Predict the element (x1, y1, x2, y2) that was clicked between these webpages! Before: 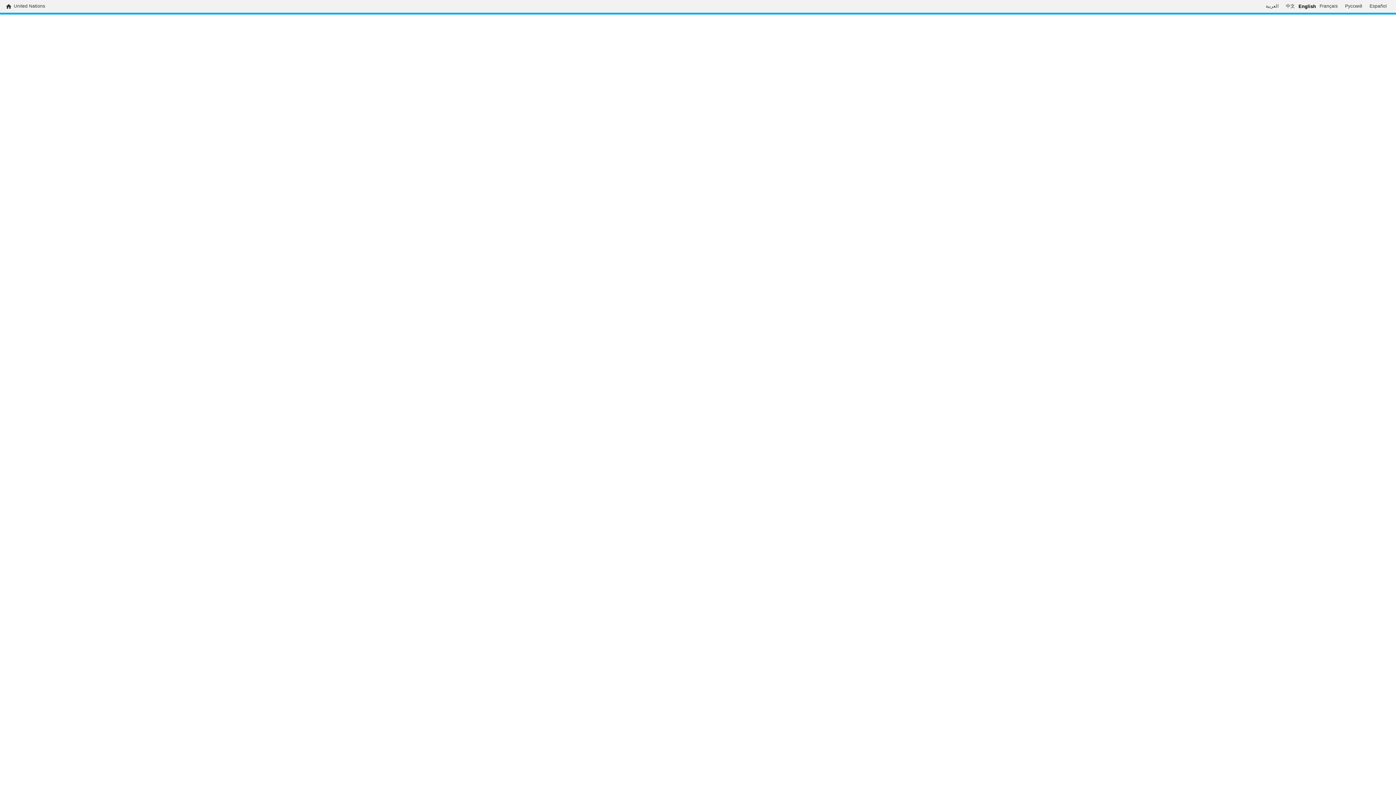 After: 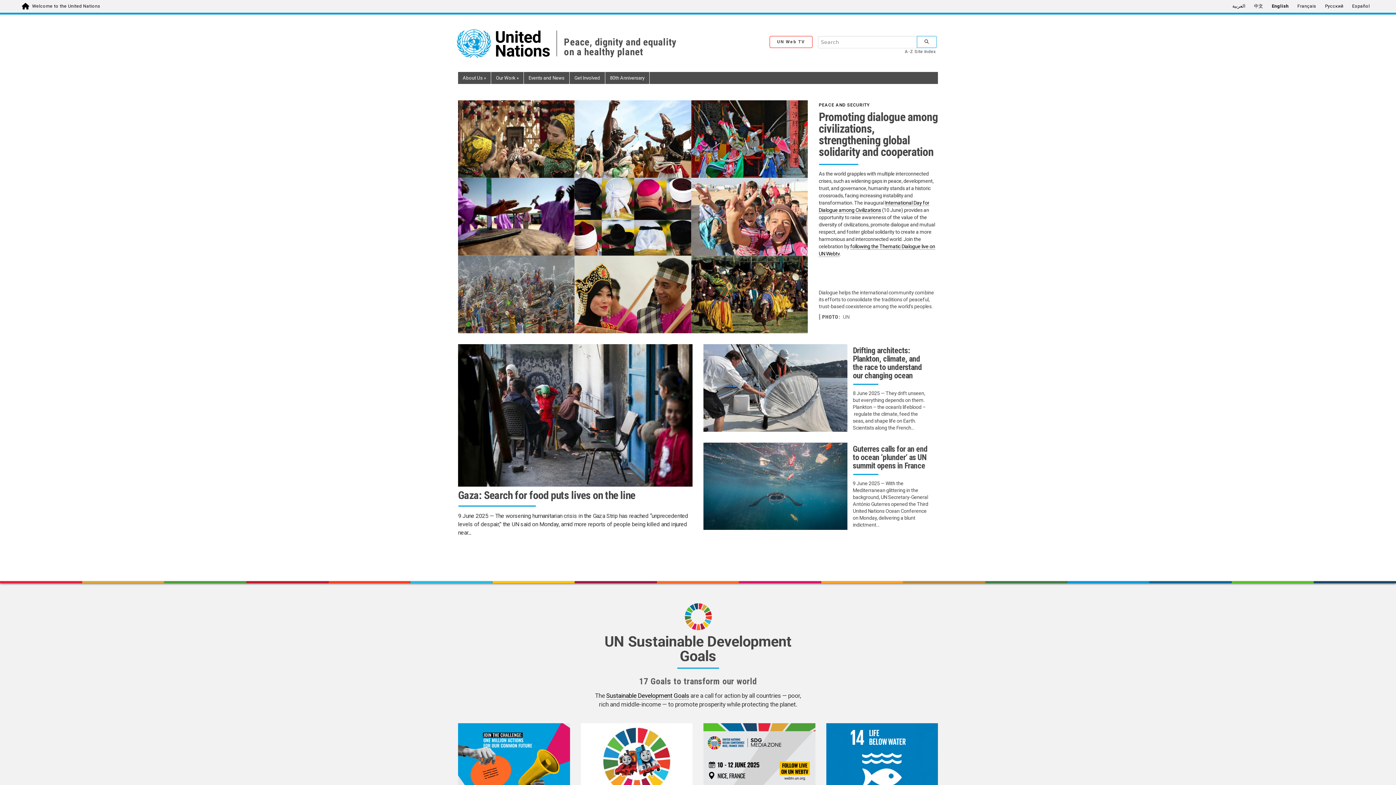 Action: bbox: (13, 3, 45, 9) label: United Nations